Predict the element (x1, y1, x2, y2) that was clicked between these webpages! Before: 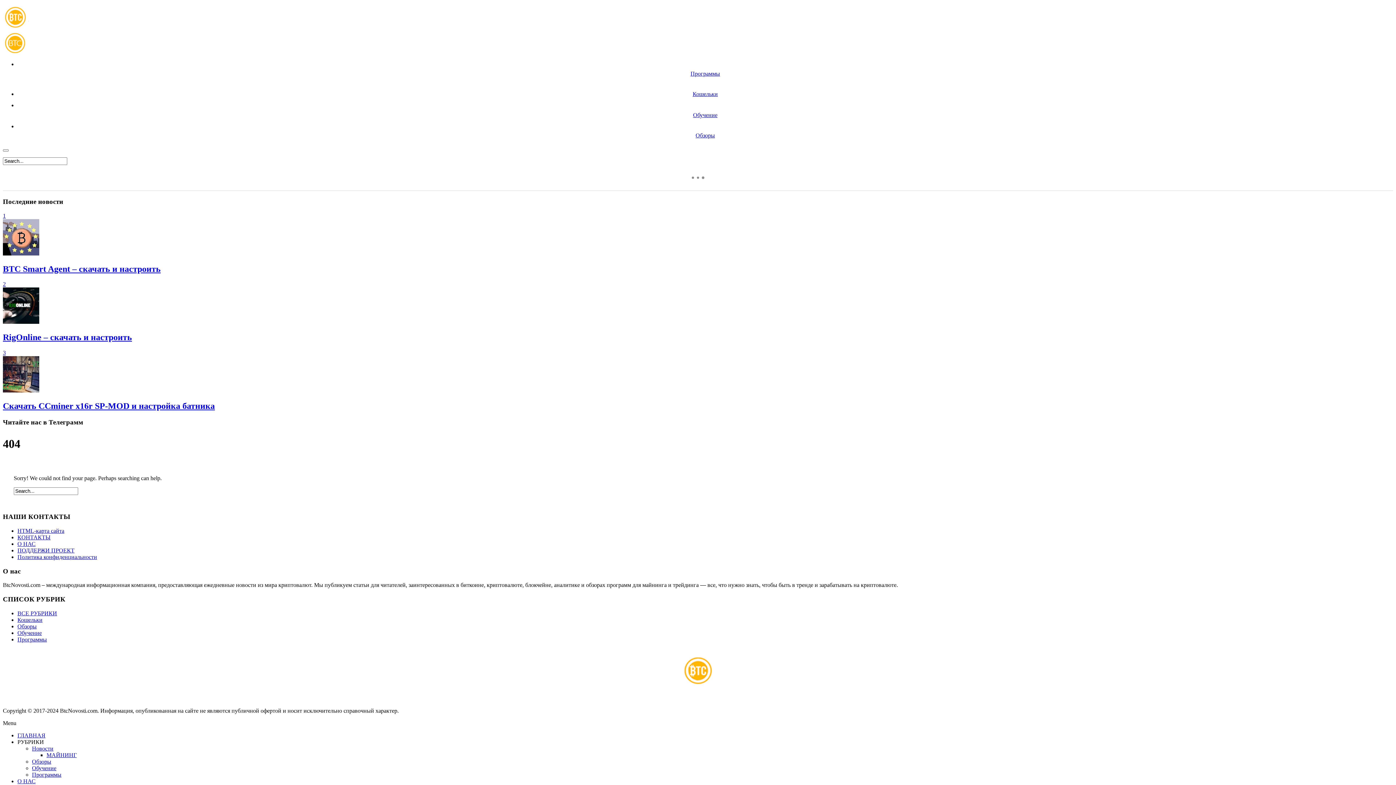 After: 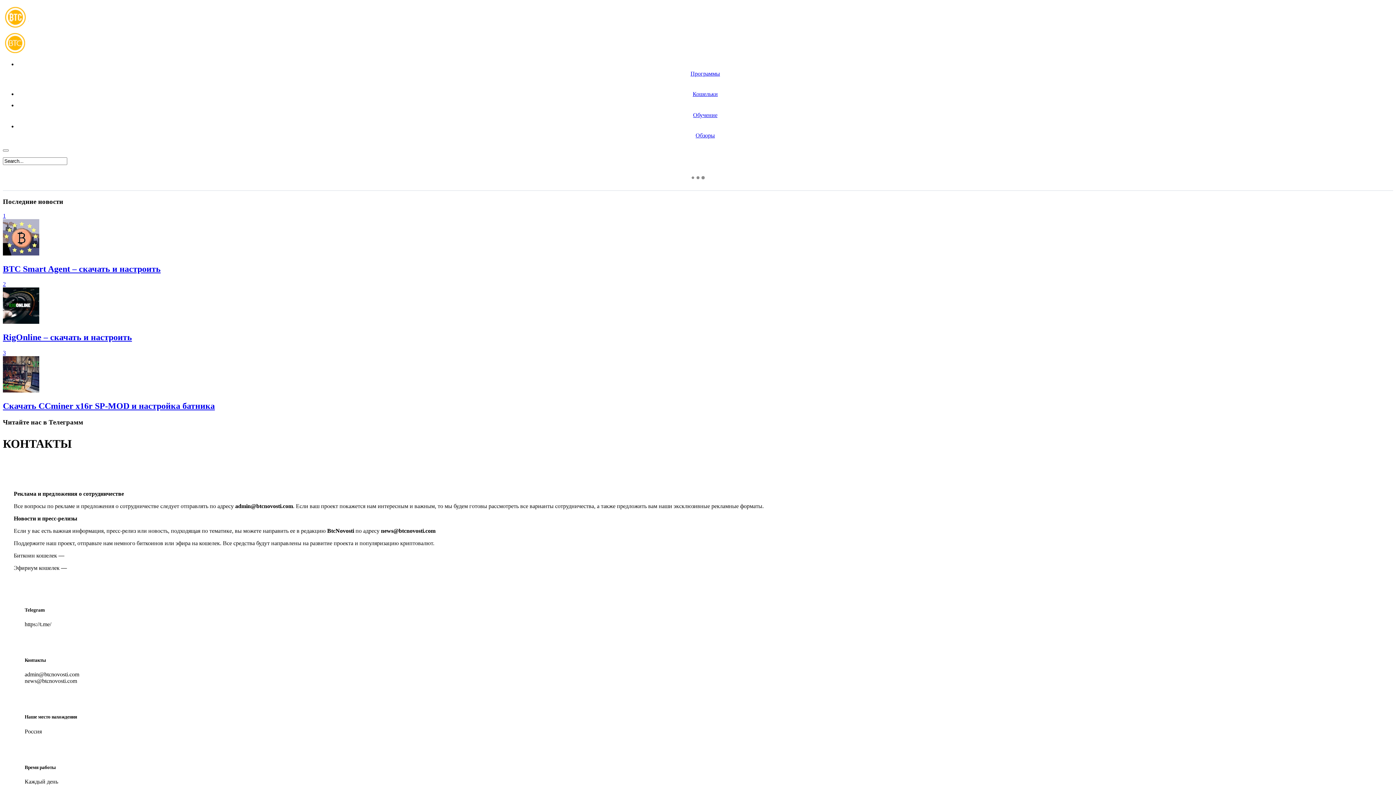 Action: label: КОНТАКТЫ bbox: (17, 534, 50, 540)